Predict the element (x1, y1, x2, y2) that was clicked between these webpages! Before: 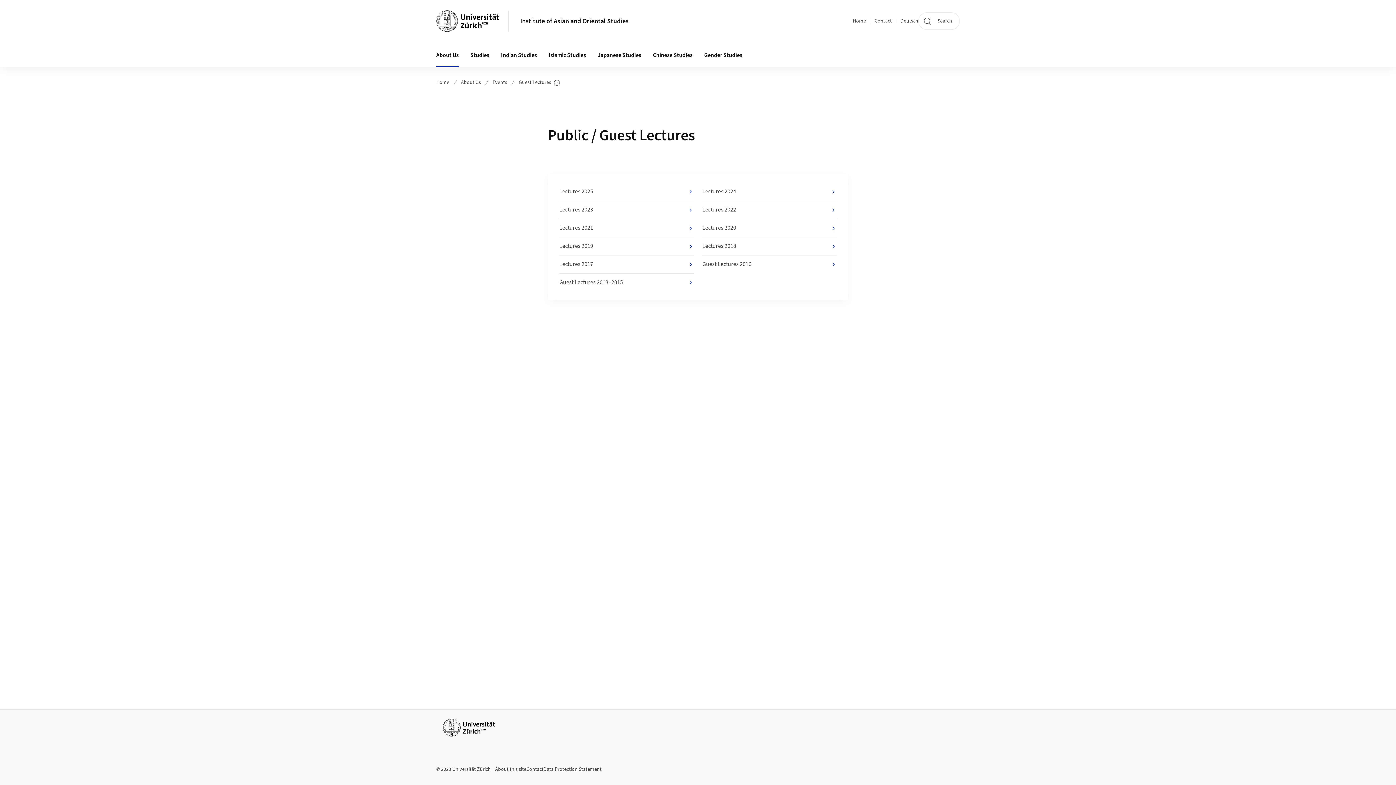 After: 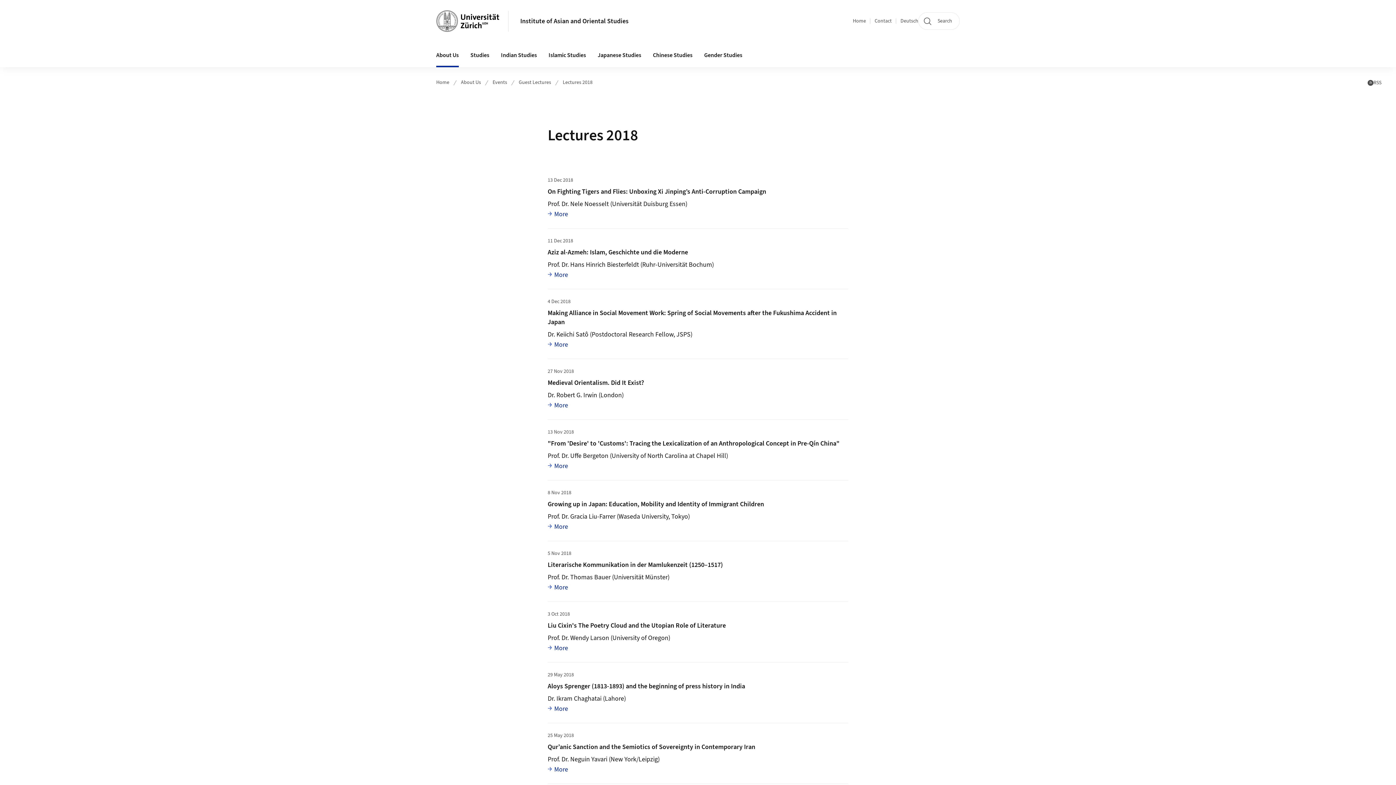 Action: bbox: (702, 237, 836, 255) label: Lectures 2018